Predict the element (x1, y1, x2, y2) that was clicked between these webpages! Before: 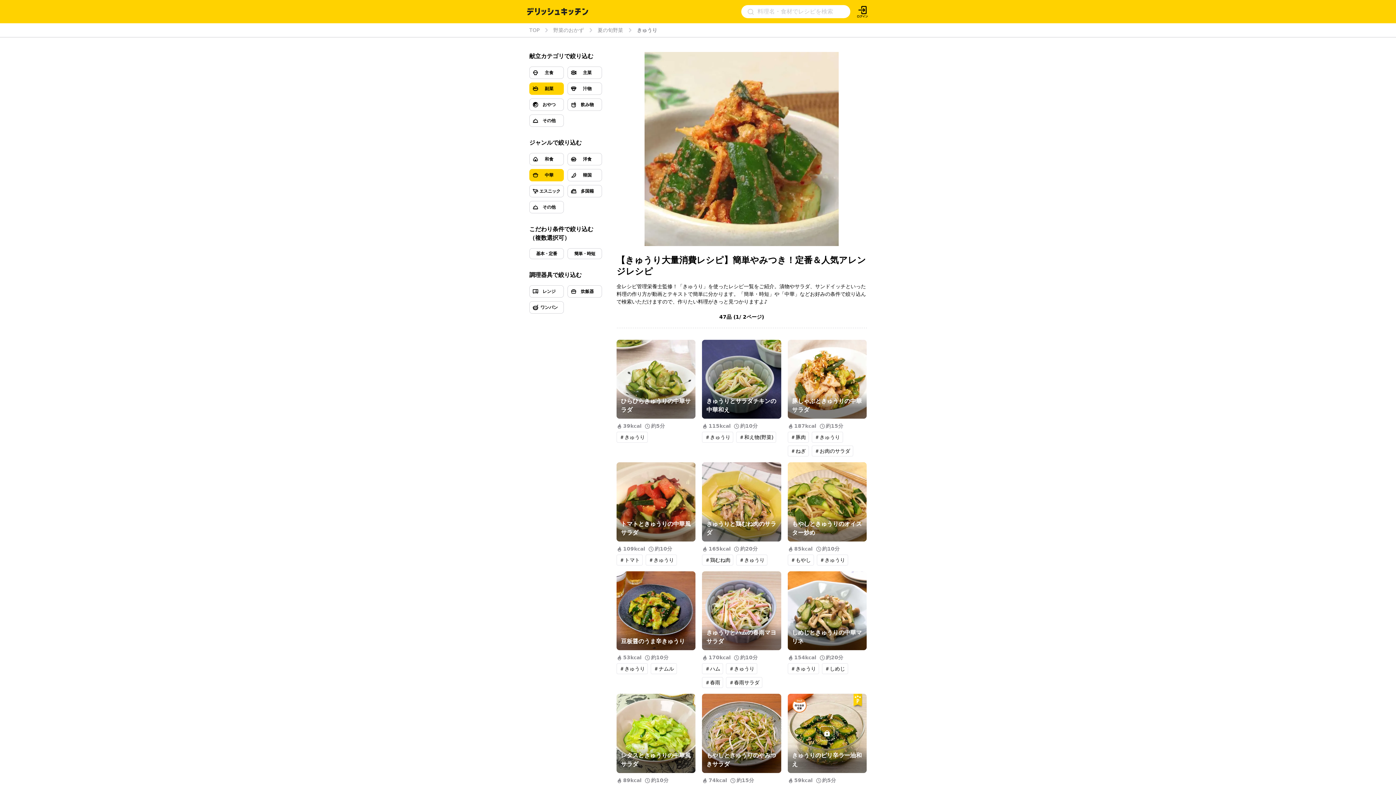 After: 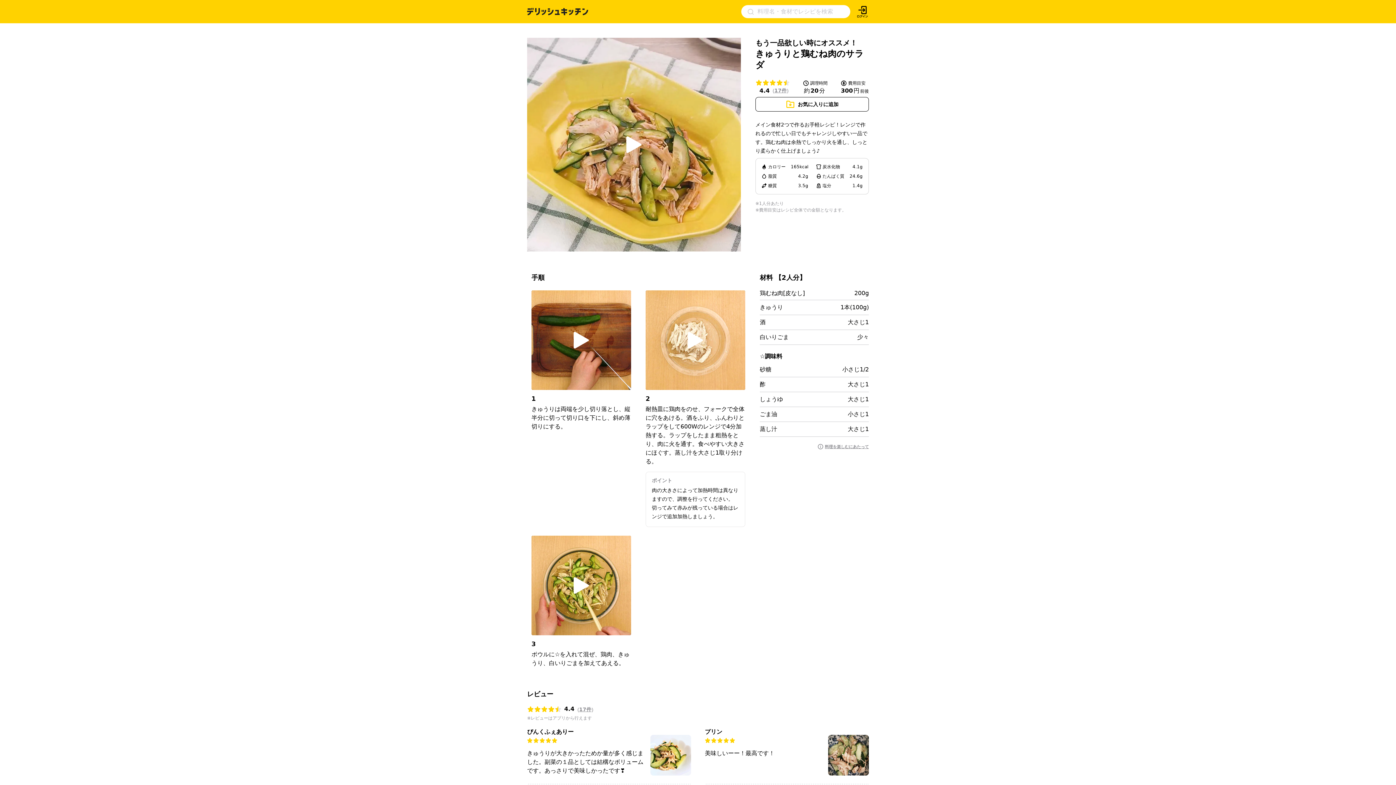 Action: label: きゅうりと鶏むね肉のサラダ bbox: (702, 462, 781, 541)